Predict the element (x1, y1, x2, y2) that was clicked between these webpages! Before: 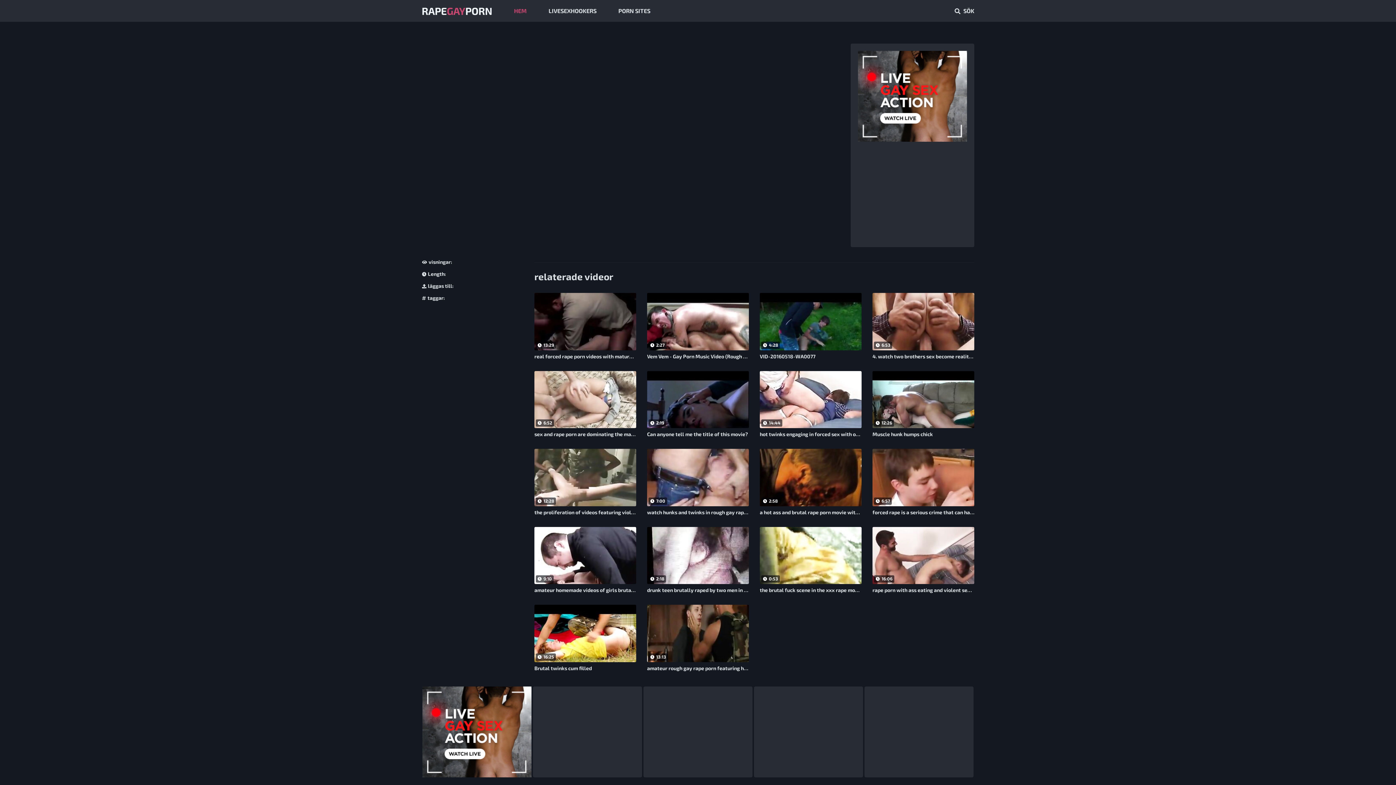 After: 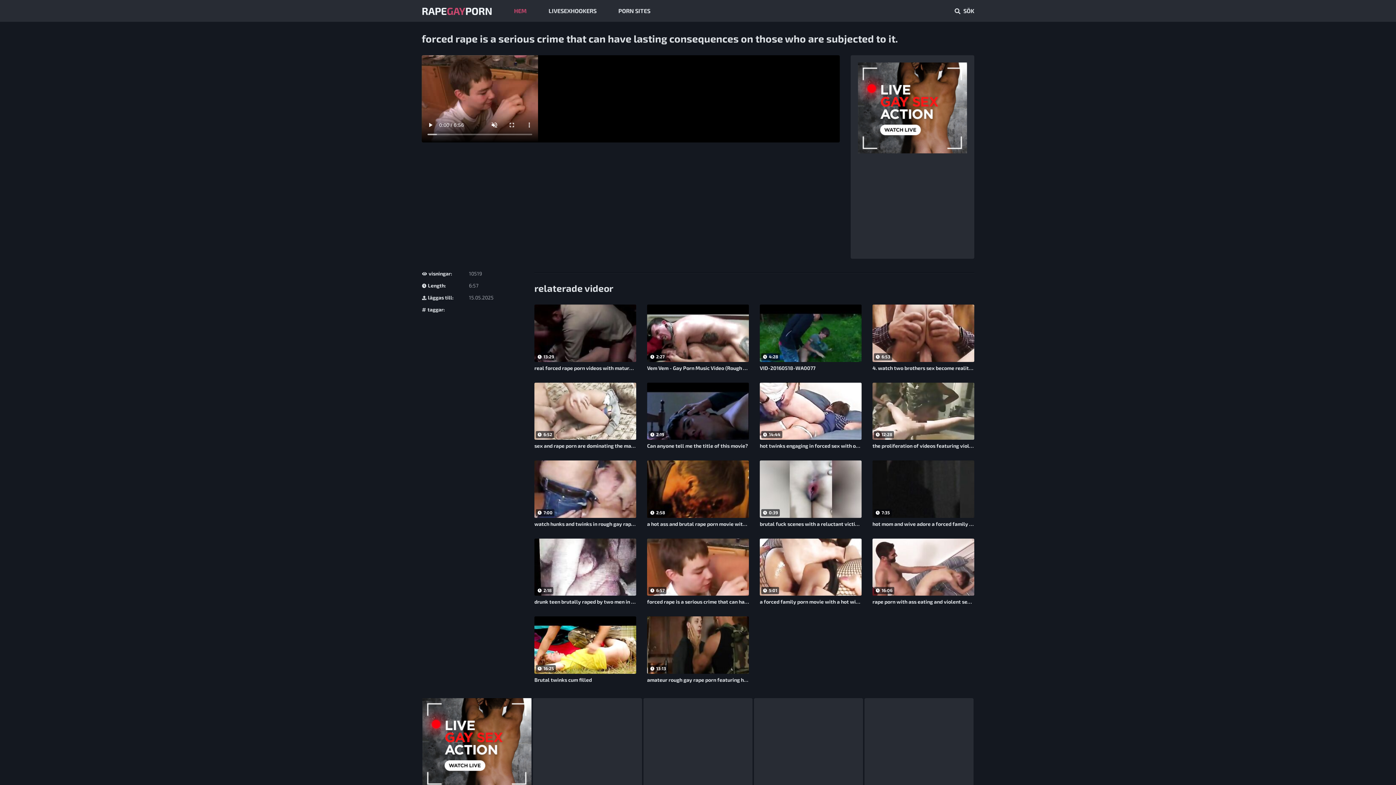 Action: label: 6:57

forced rape is a serious crime that can have lasting consequences on those who are subjected to it. bbox: (872, 449, 974, 516)